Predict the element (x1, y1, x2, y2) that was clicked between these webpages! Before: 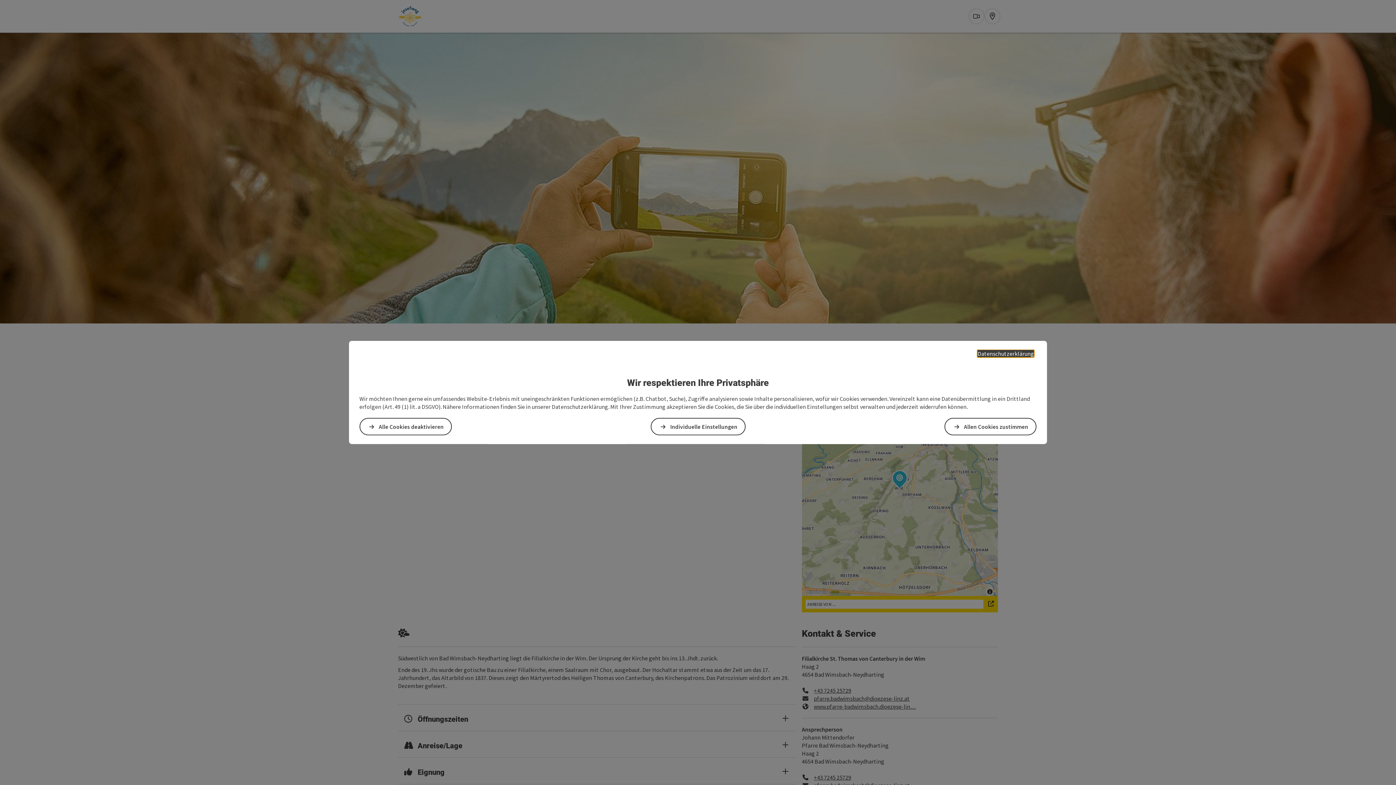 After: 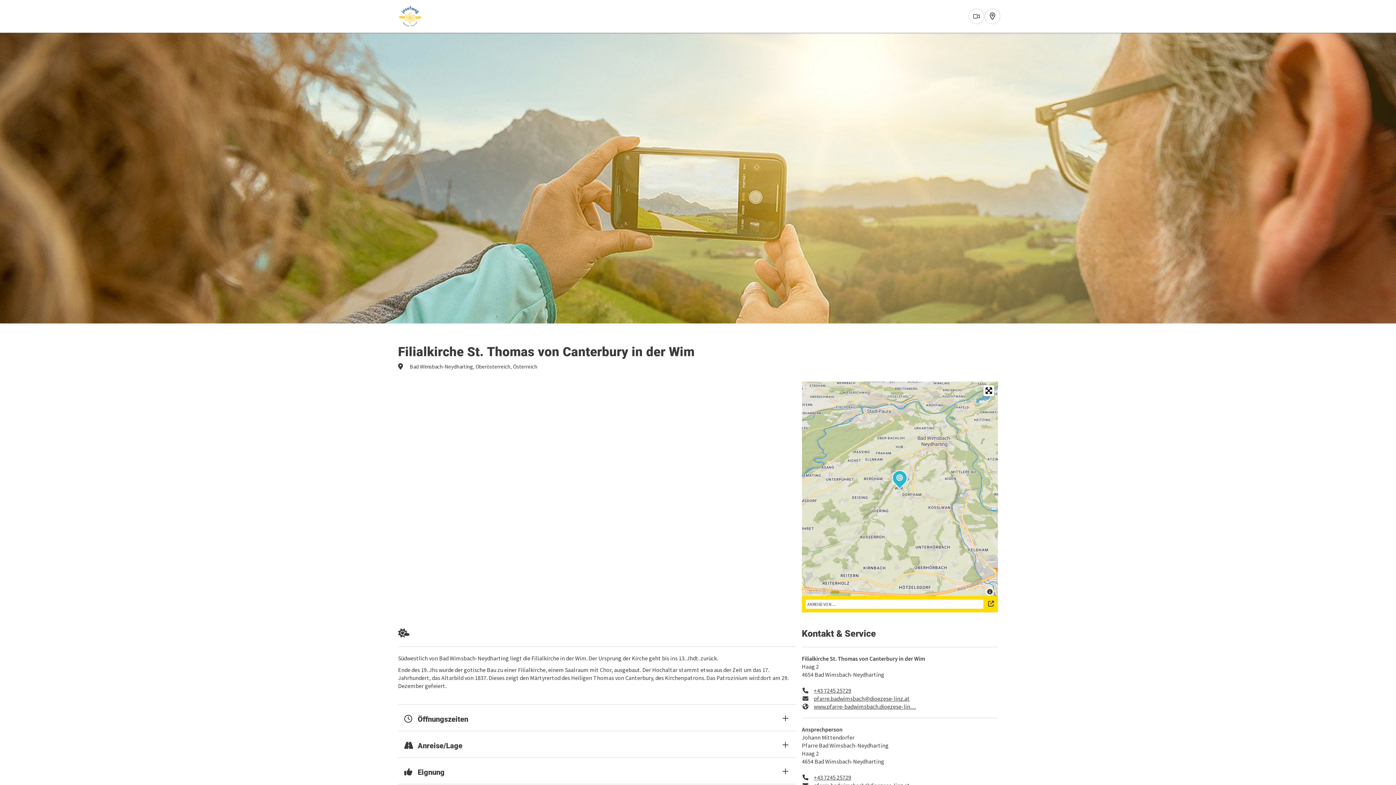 Action: label: Allen Cookies zustimmen bbox: (944, 418, 1036, 435)